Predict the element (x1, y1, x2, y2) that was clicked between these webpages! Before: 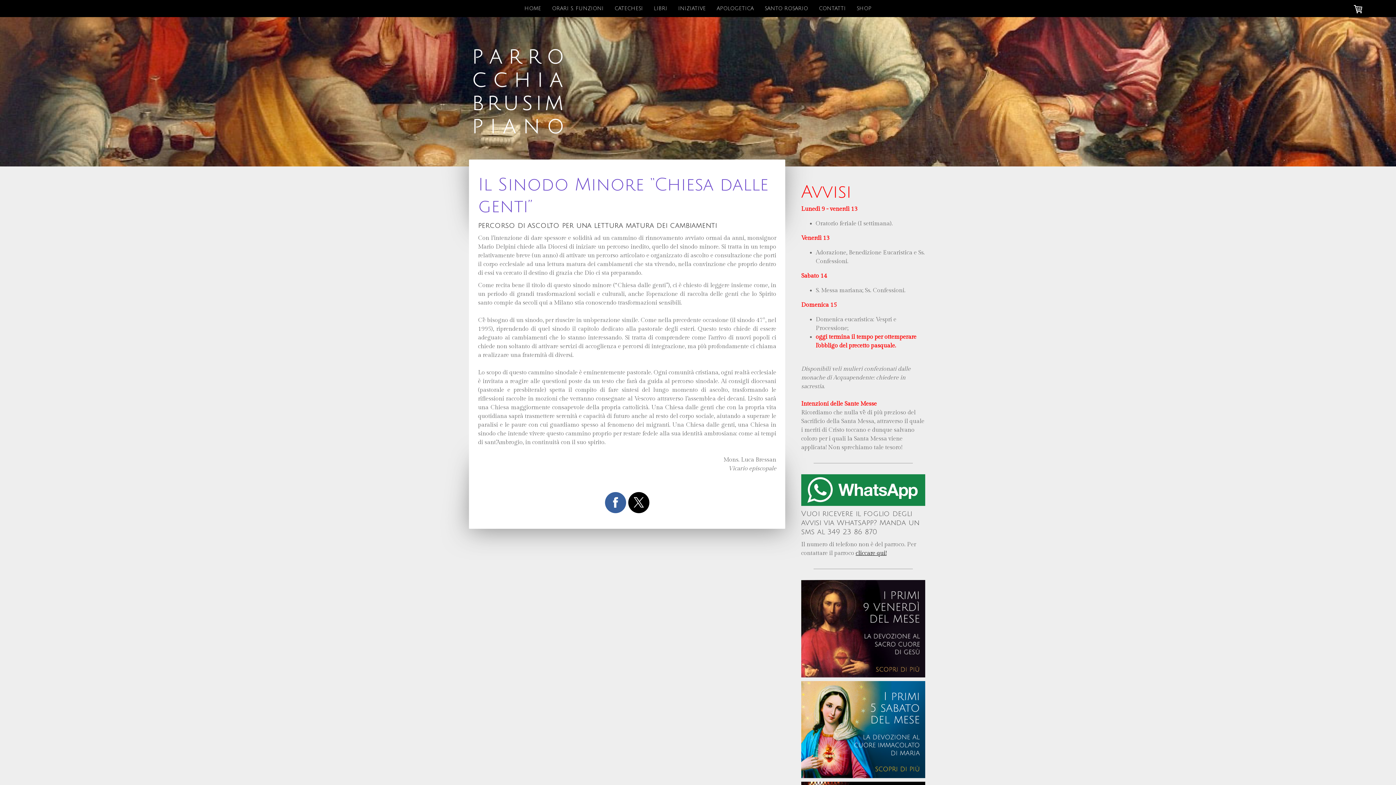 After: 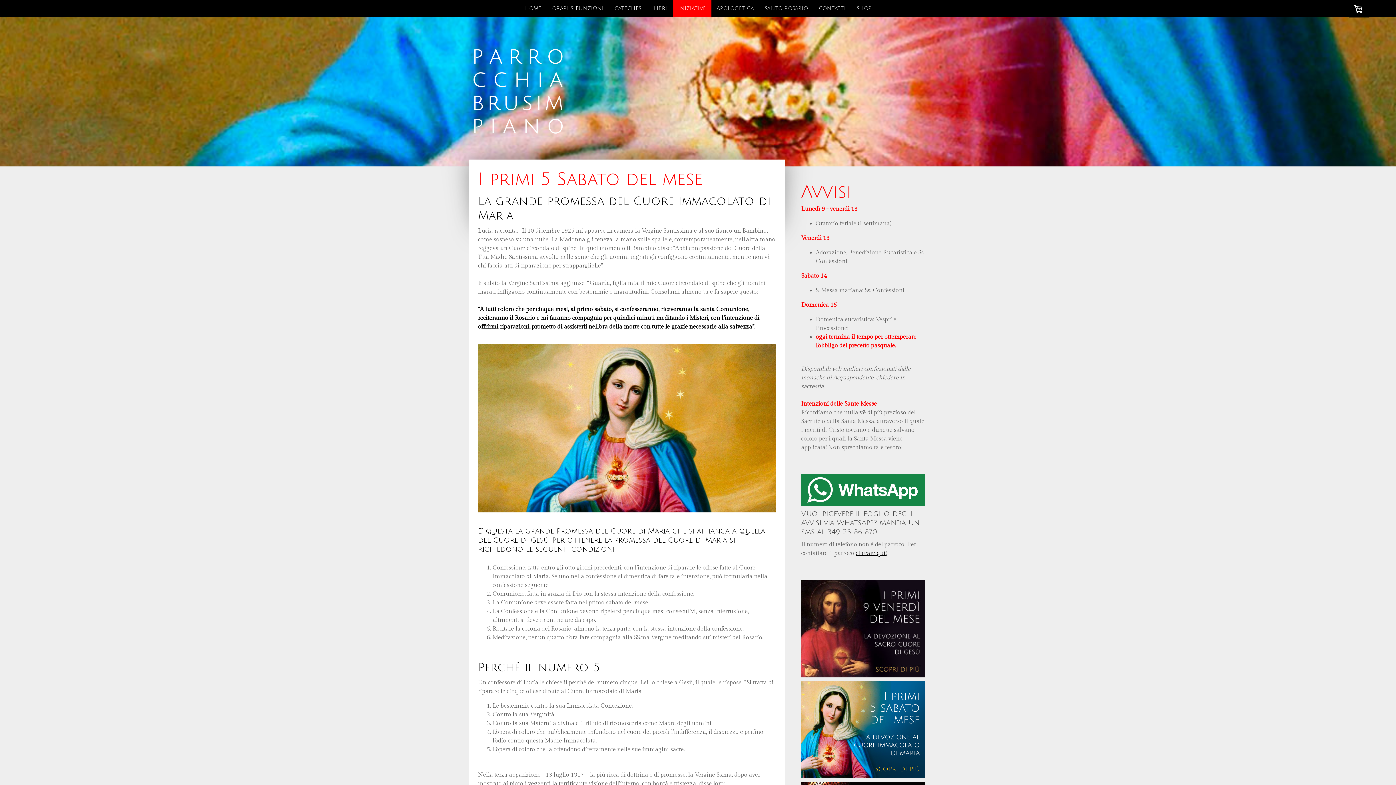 Action: bbox: (801, 682, 925, 688)